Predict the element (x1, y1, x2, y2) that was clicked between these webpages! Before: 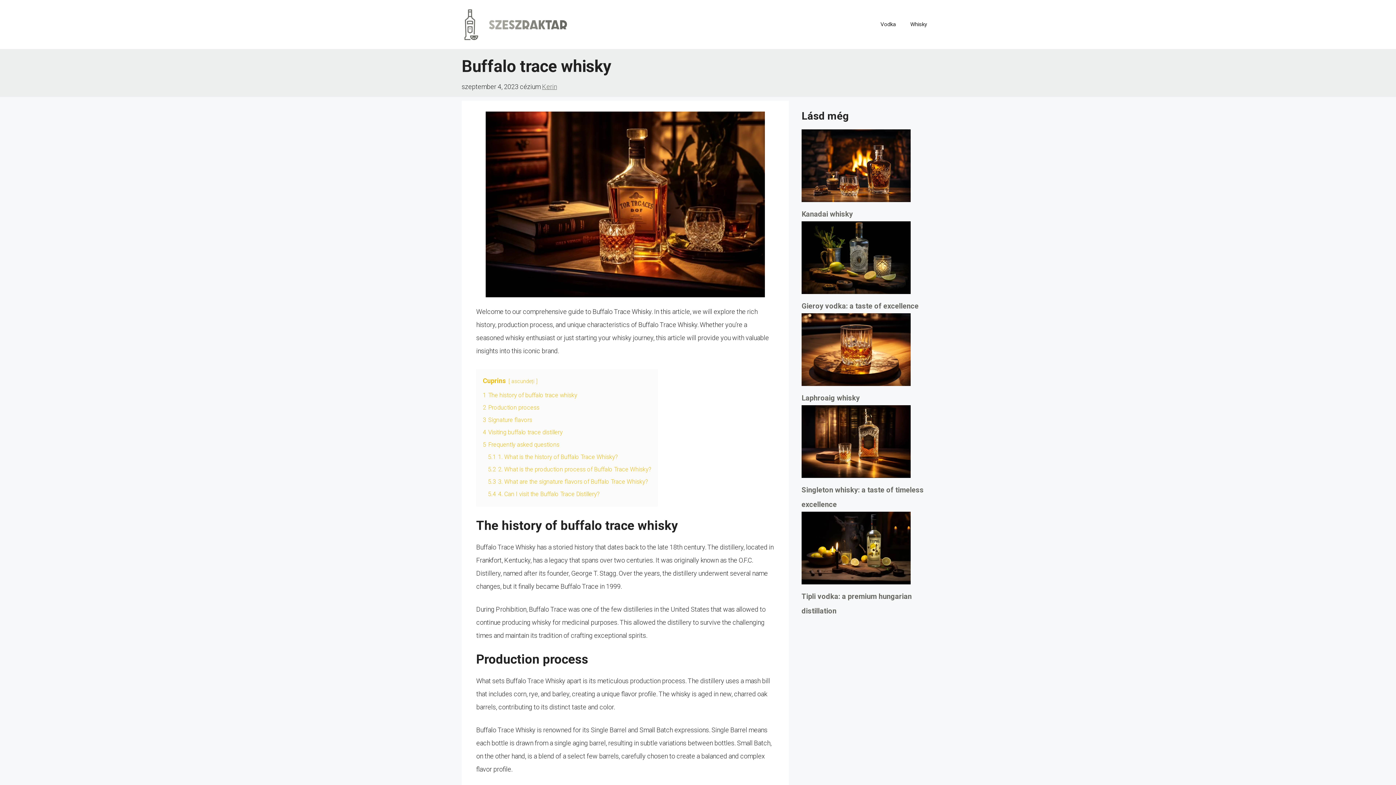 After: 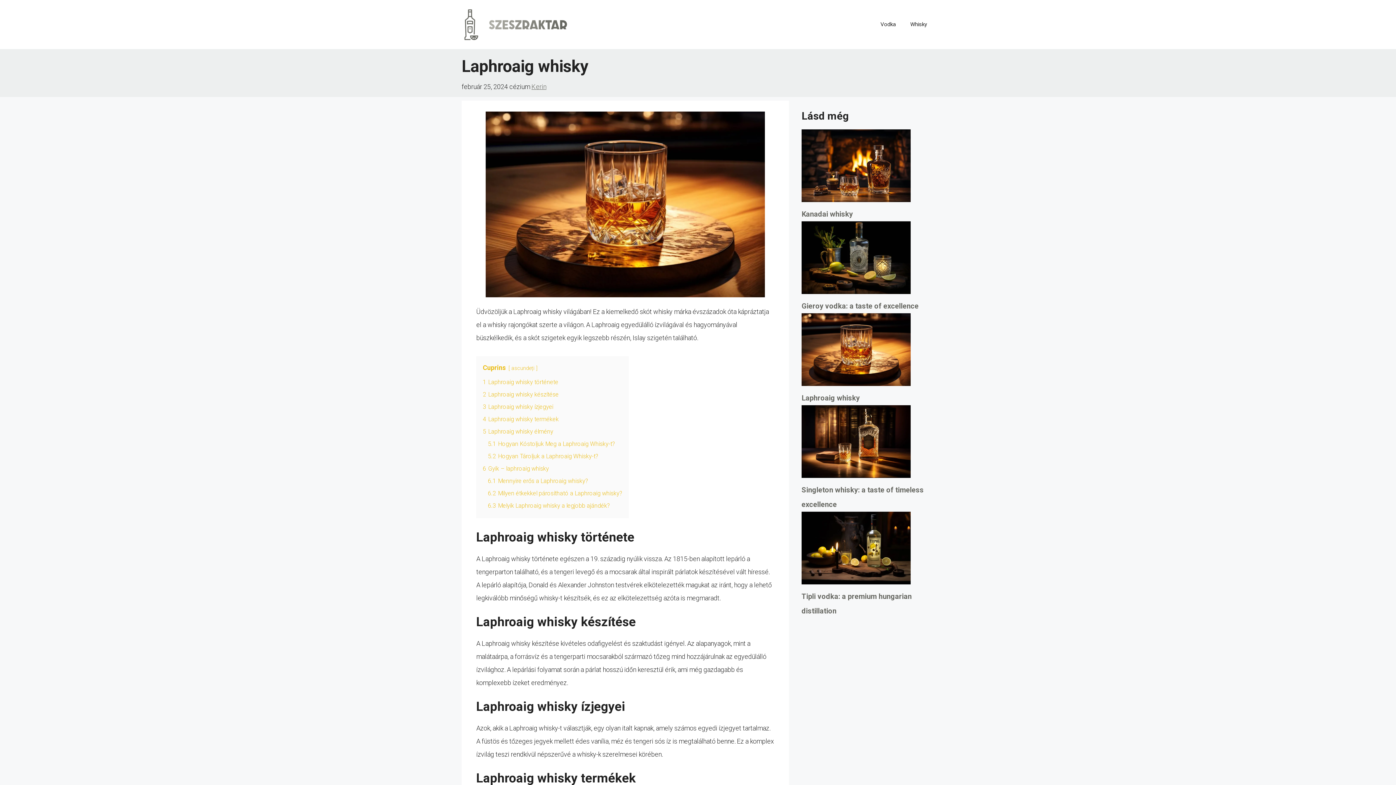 Action: bbox: (801, 313, 910, 390) label: Laphroaig whisky